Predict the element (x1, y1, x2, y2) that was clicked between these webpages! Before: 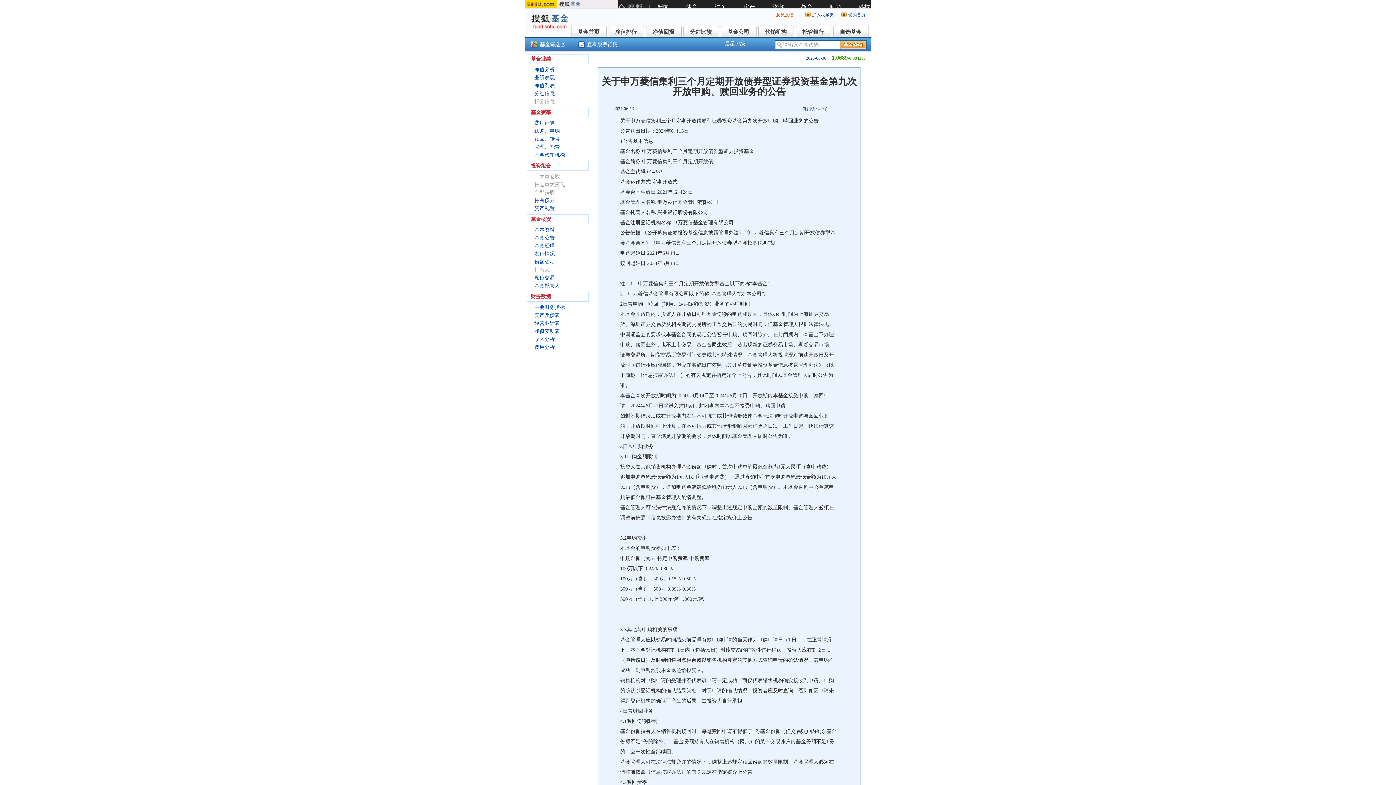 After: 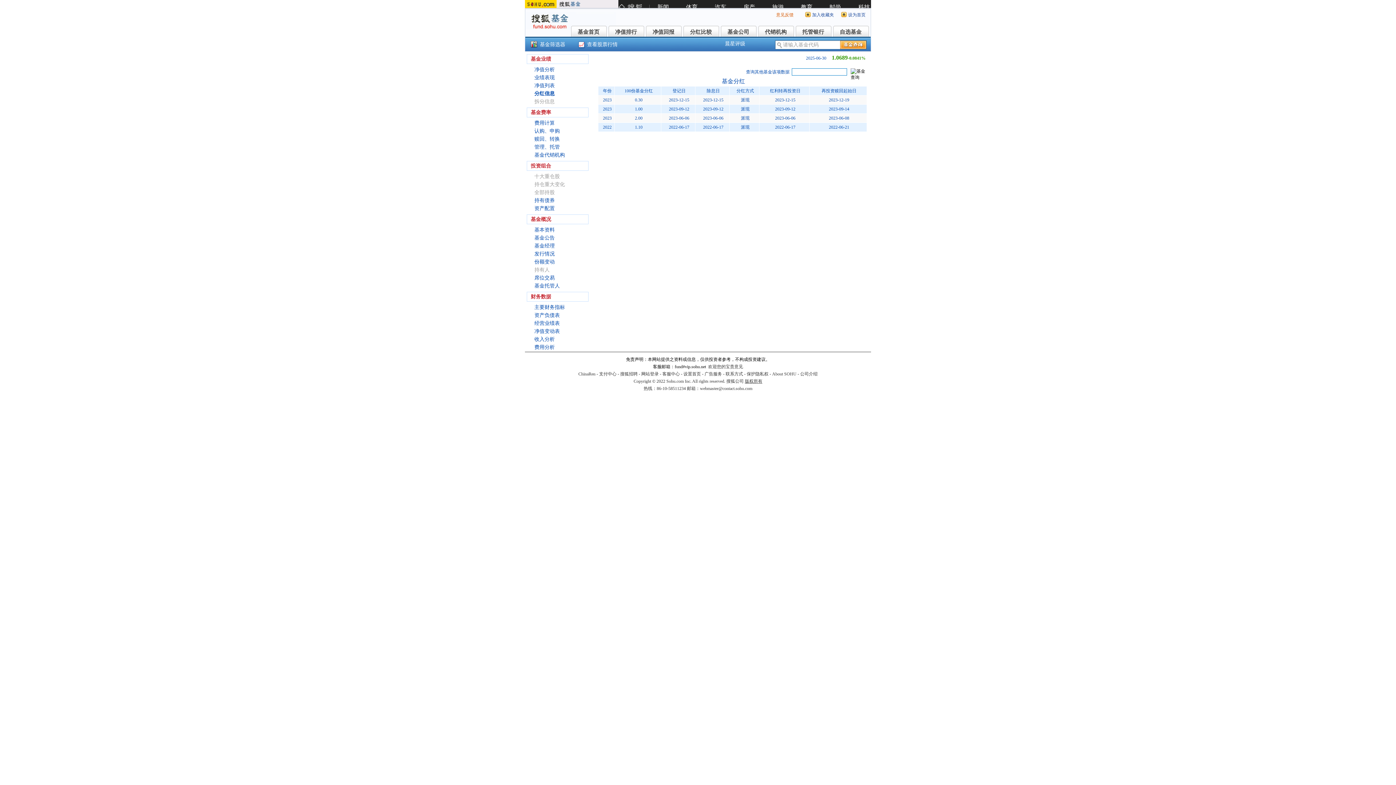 Action: bbox: (534, 90, 554, 96) label: 分红信息